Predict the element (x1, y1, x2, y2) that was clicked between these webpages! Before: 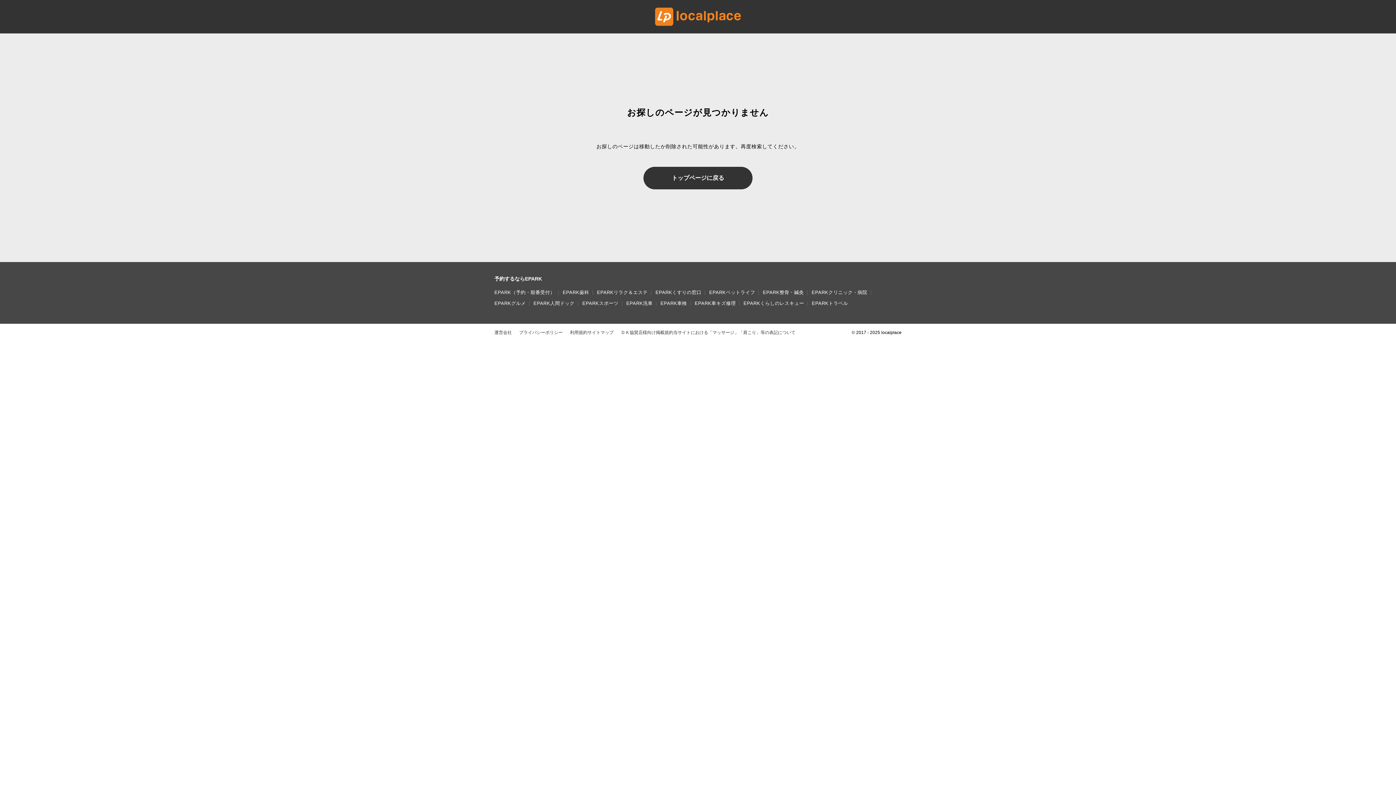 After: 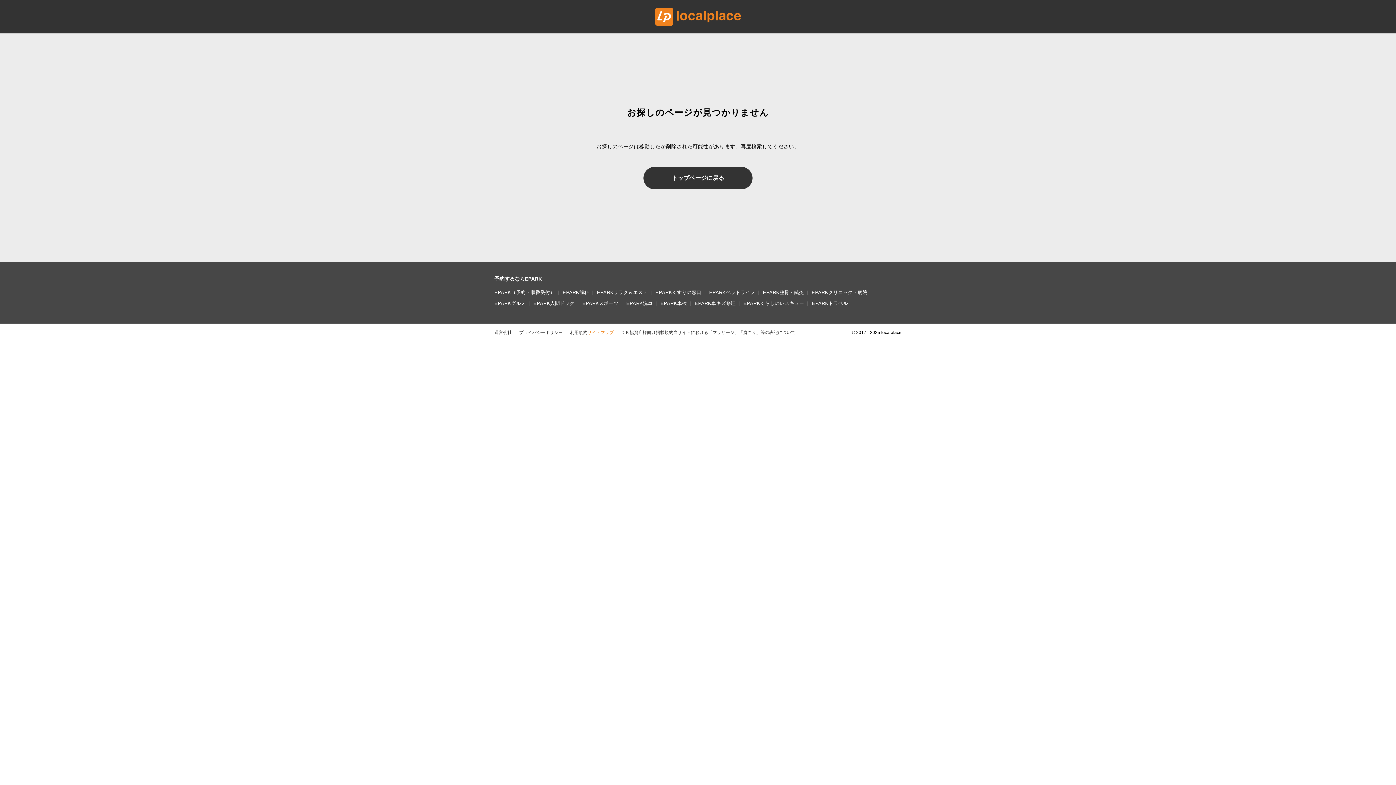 Action: label: サイトマップ bbox: (587, 329, 613, 336)